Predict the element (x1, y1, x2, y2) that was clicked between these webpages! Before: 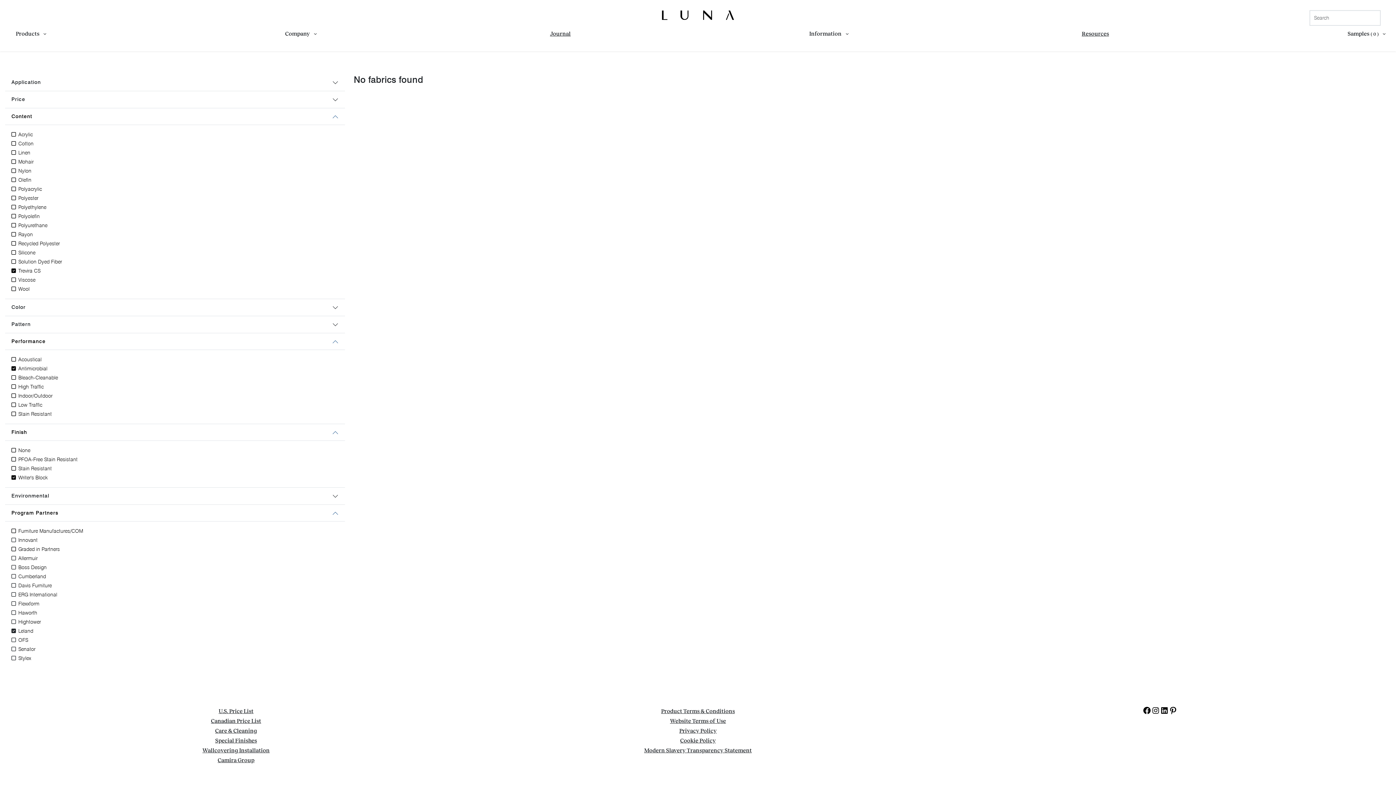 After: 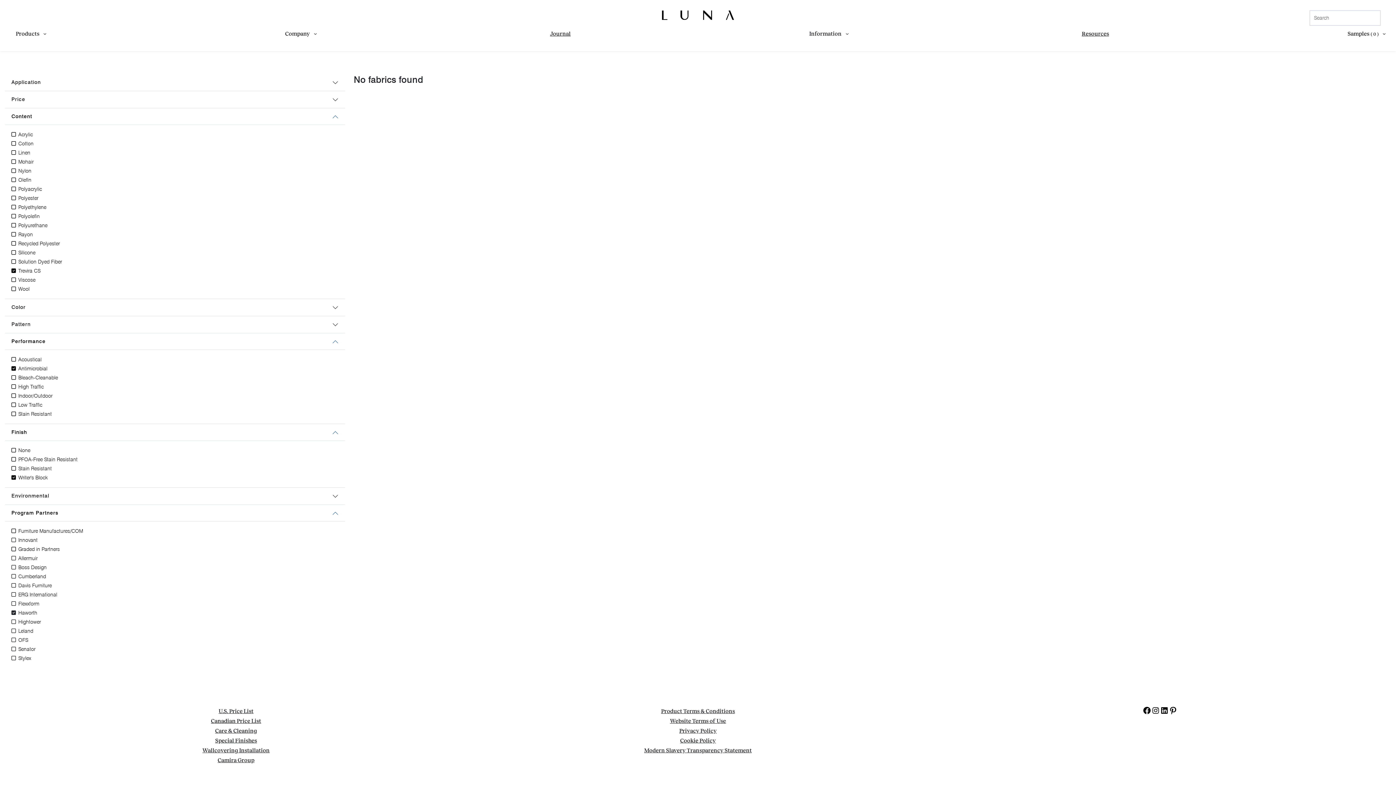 Action: label: Haworth bbox: (18, 610, 37, 616)